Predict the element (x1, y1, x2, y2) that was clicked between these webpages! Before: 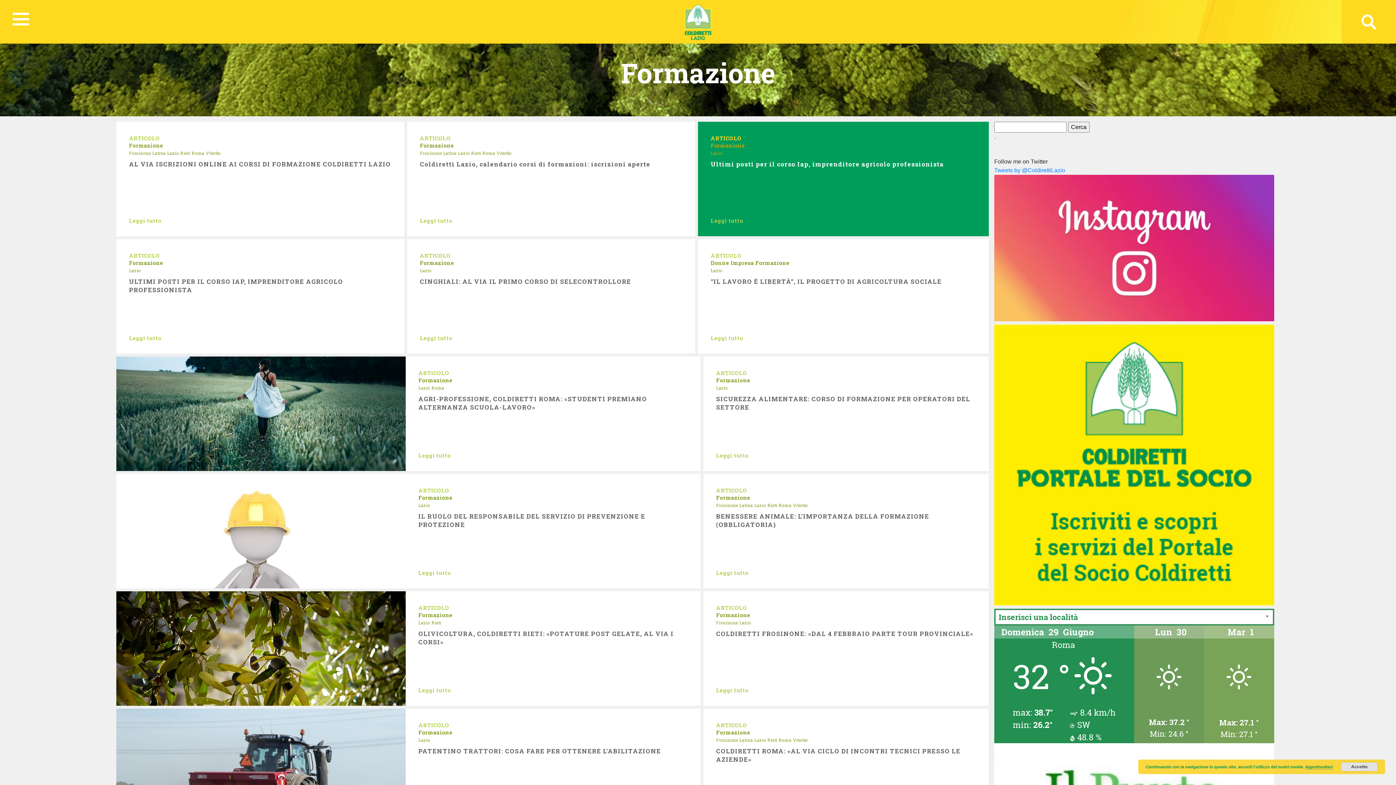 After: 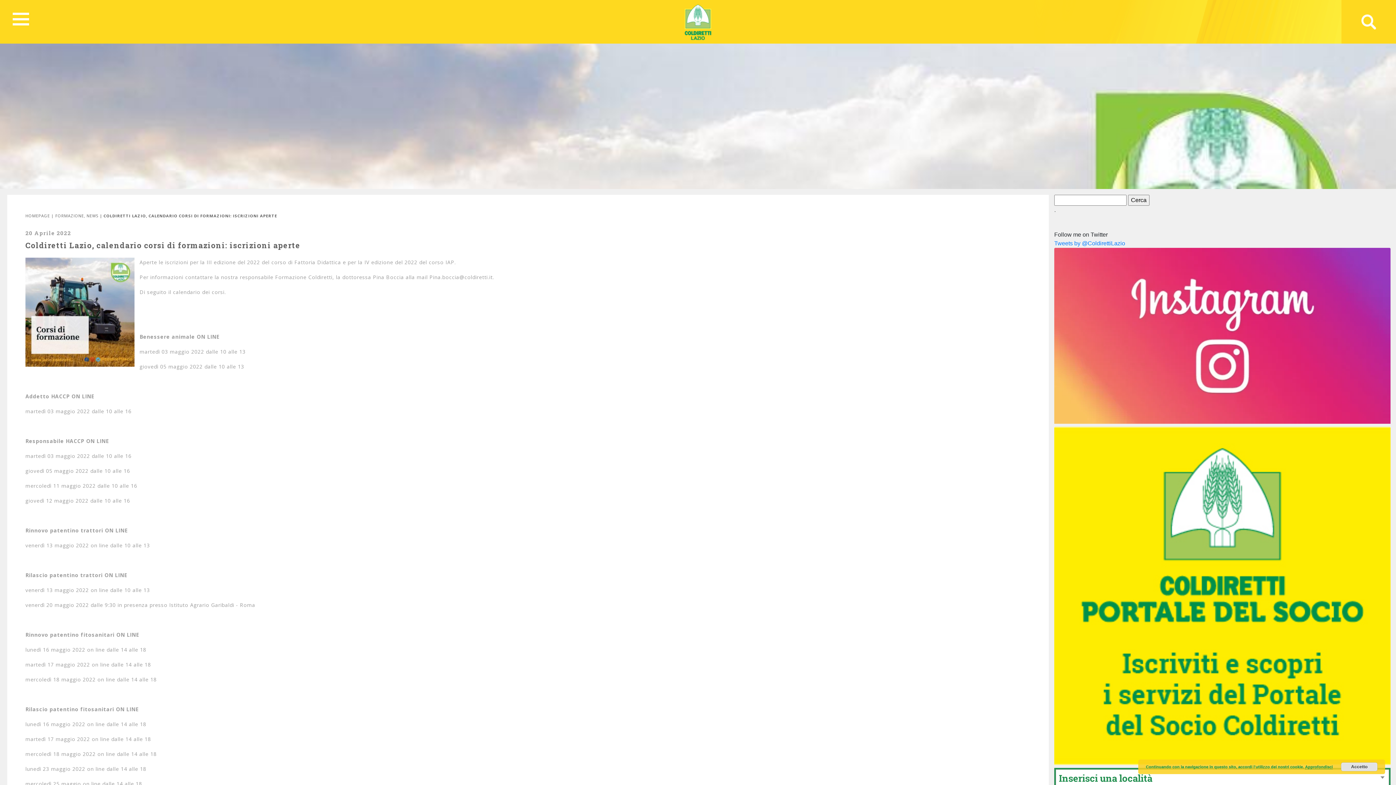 Action: bbox: (419, 217, 452, 224) label: Leggi tutto